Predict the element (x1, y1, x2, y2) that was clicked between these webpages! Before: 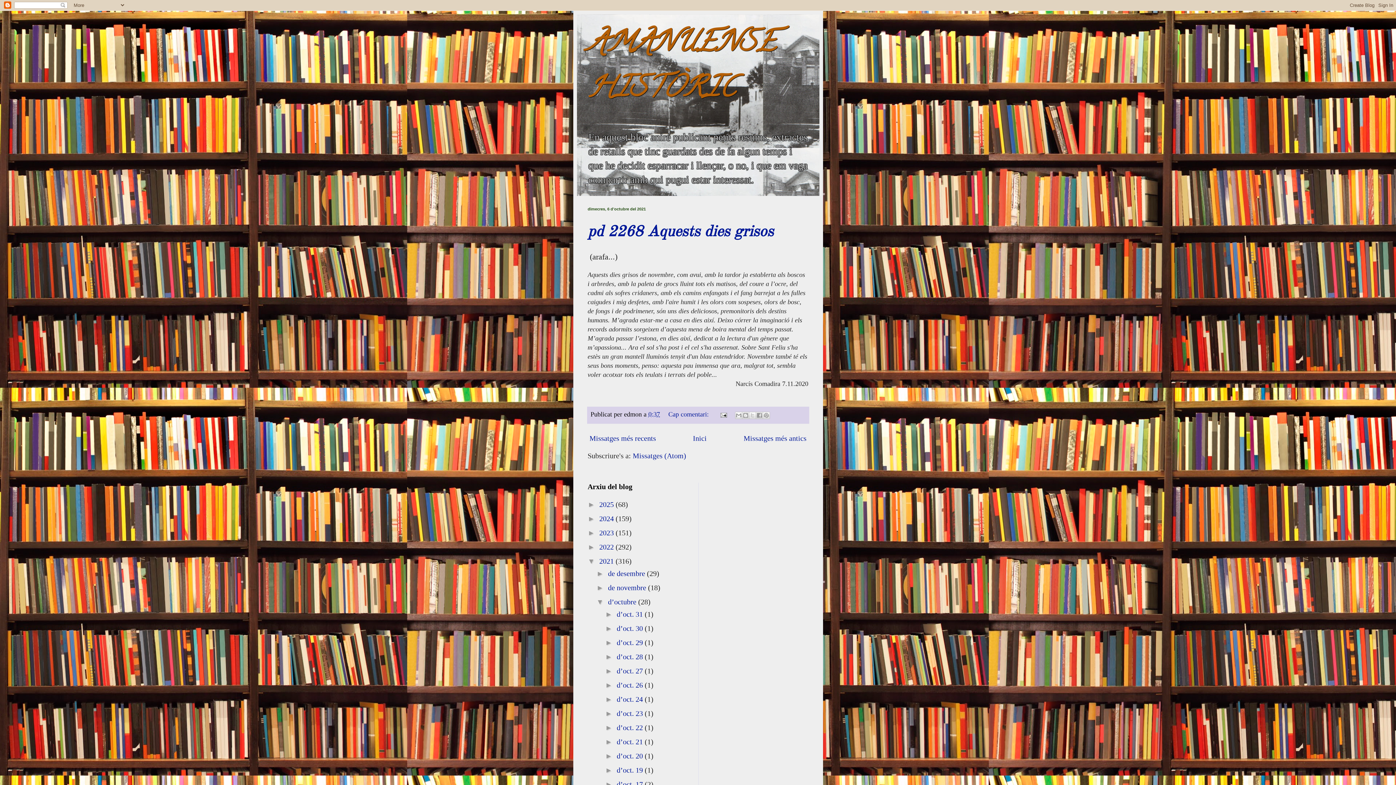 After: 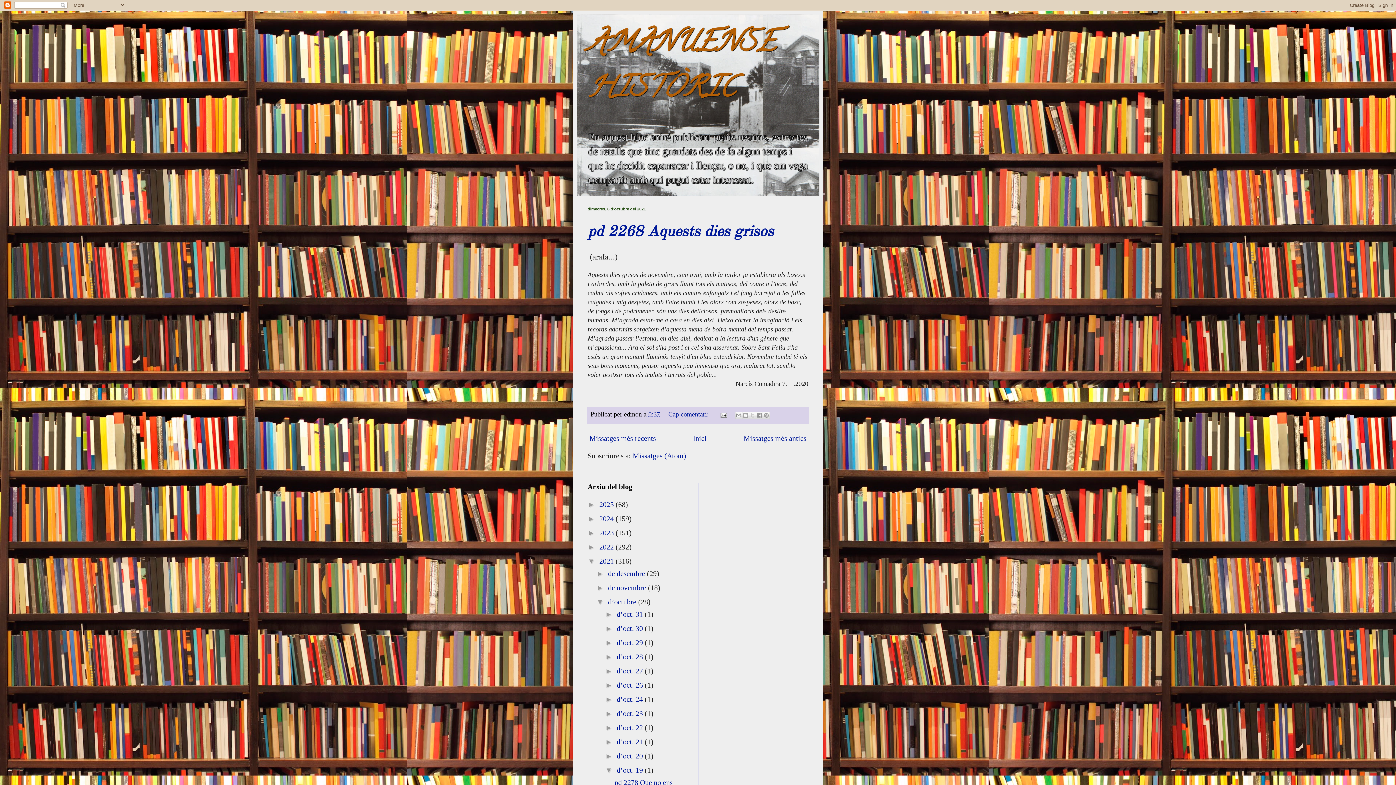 Action: label: ►   bbox: (605, 766, 616, 774)